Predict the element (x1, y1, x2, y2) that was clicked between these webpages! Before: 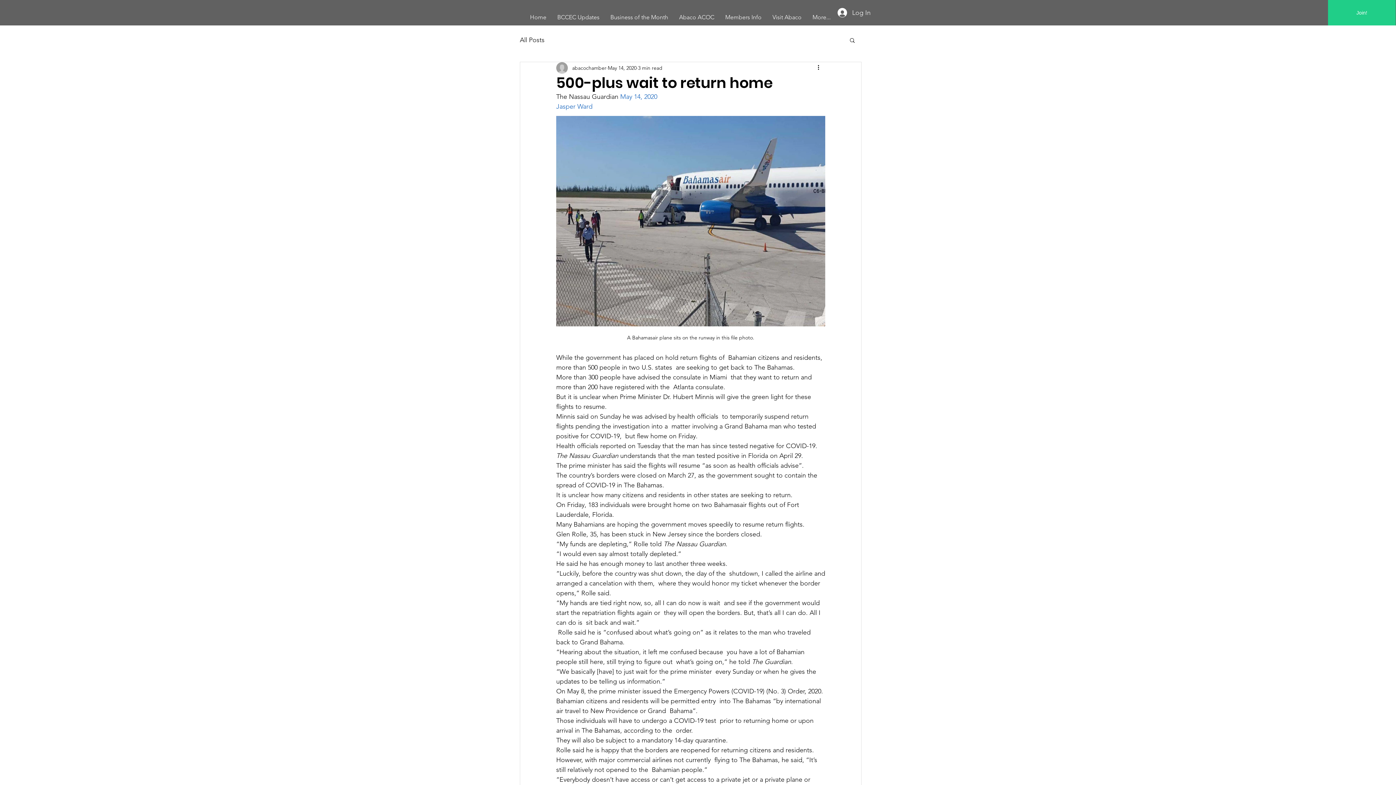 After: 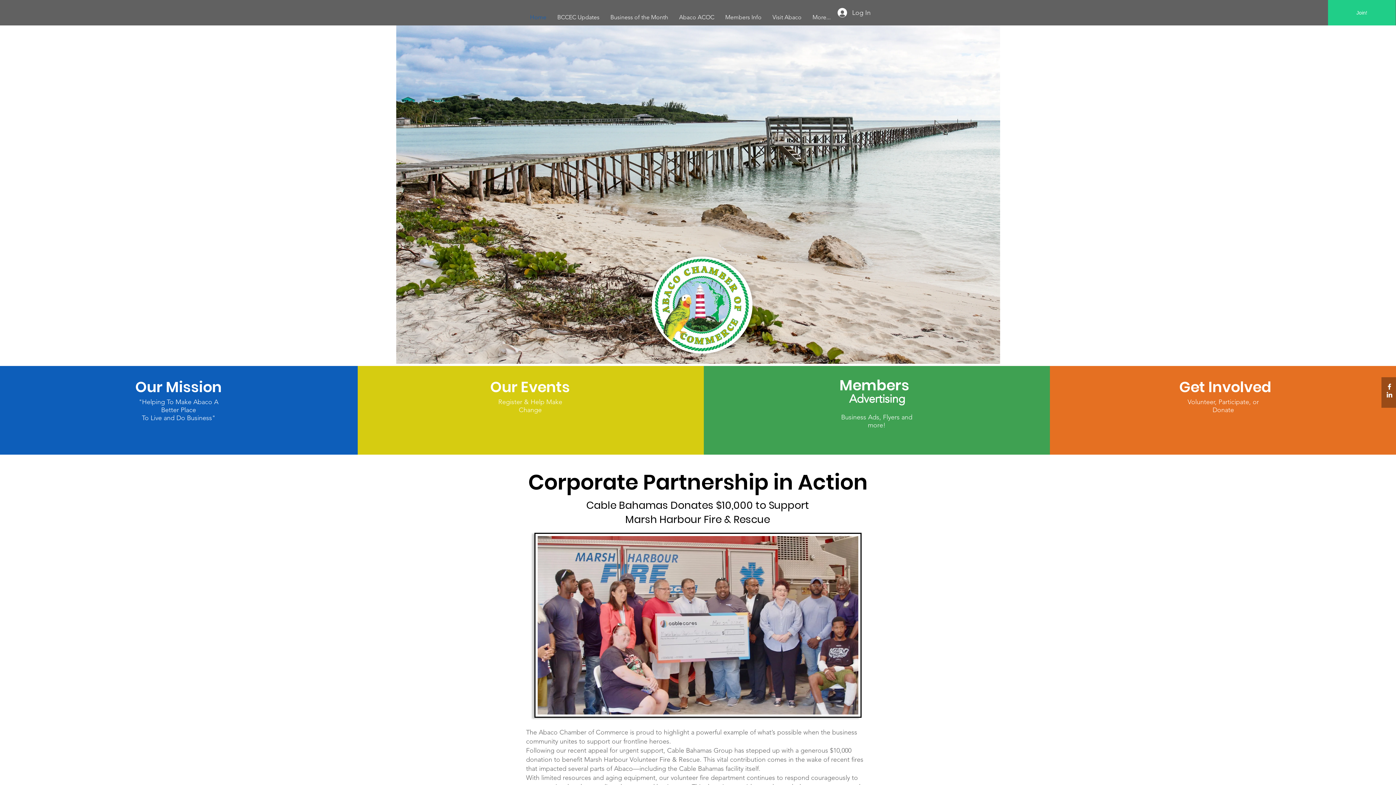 Action: label: Home bbox: (524, 9, 552, 25)